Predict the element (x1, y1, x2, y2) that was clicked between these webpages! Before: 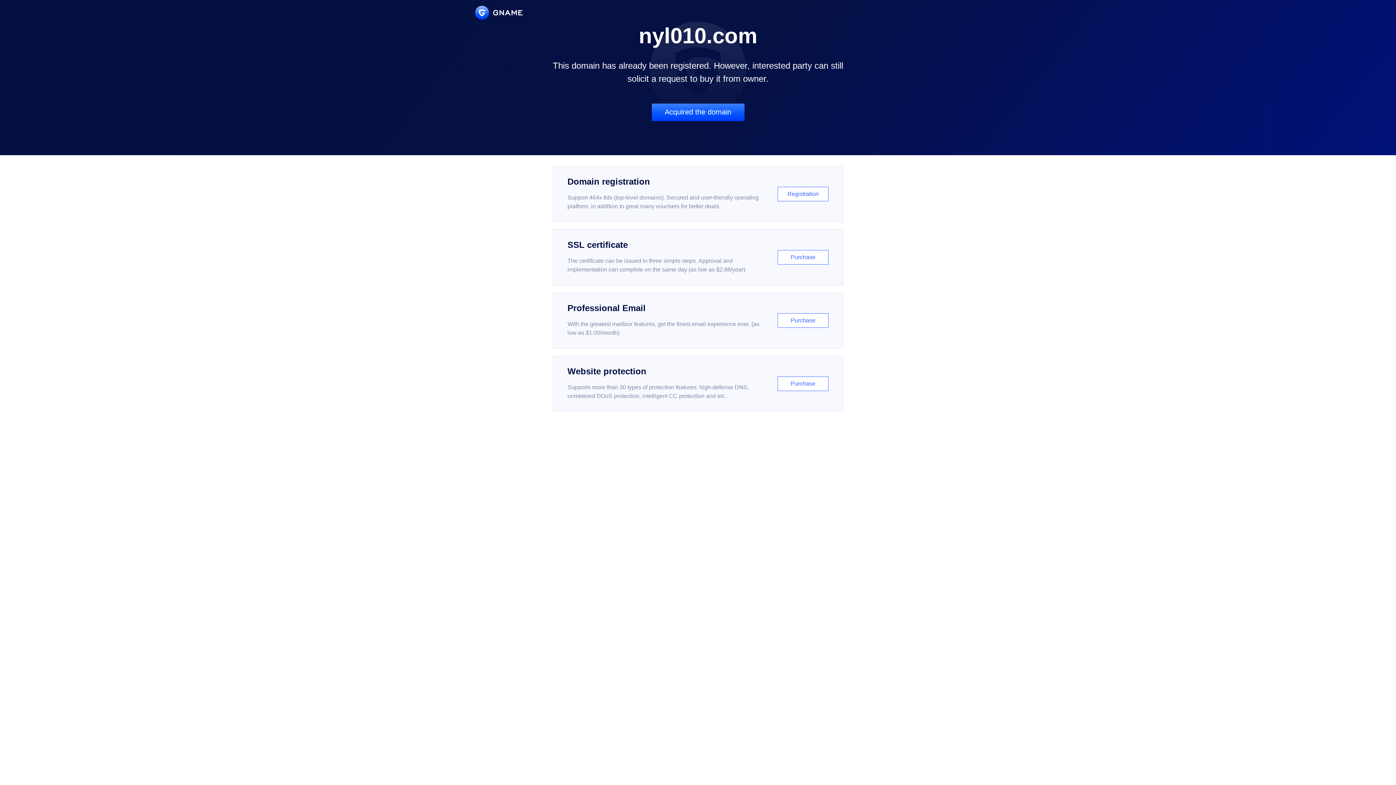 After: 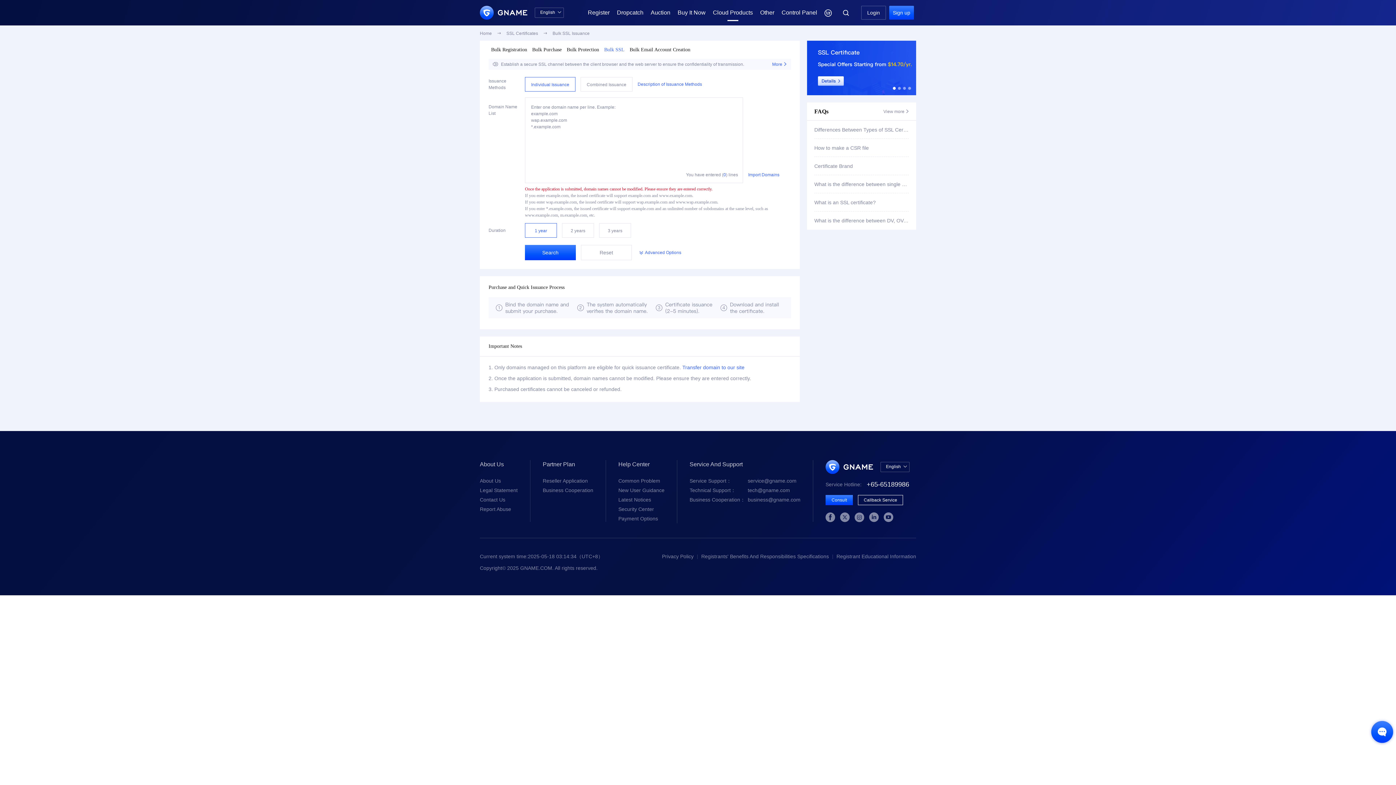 Action: label: SSL certificate

The certificate can be issued in three simple steps. Approval and implementation can complete on the same day (as low as $2.88/year)

Purchase bbox: (552, 229, 843, 285)